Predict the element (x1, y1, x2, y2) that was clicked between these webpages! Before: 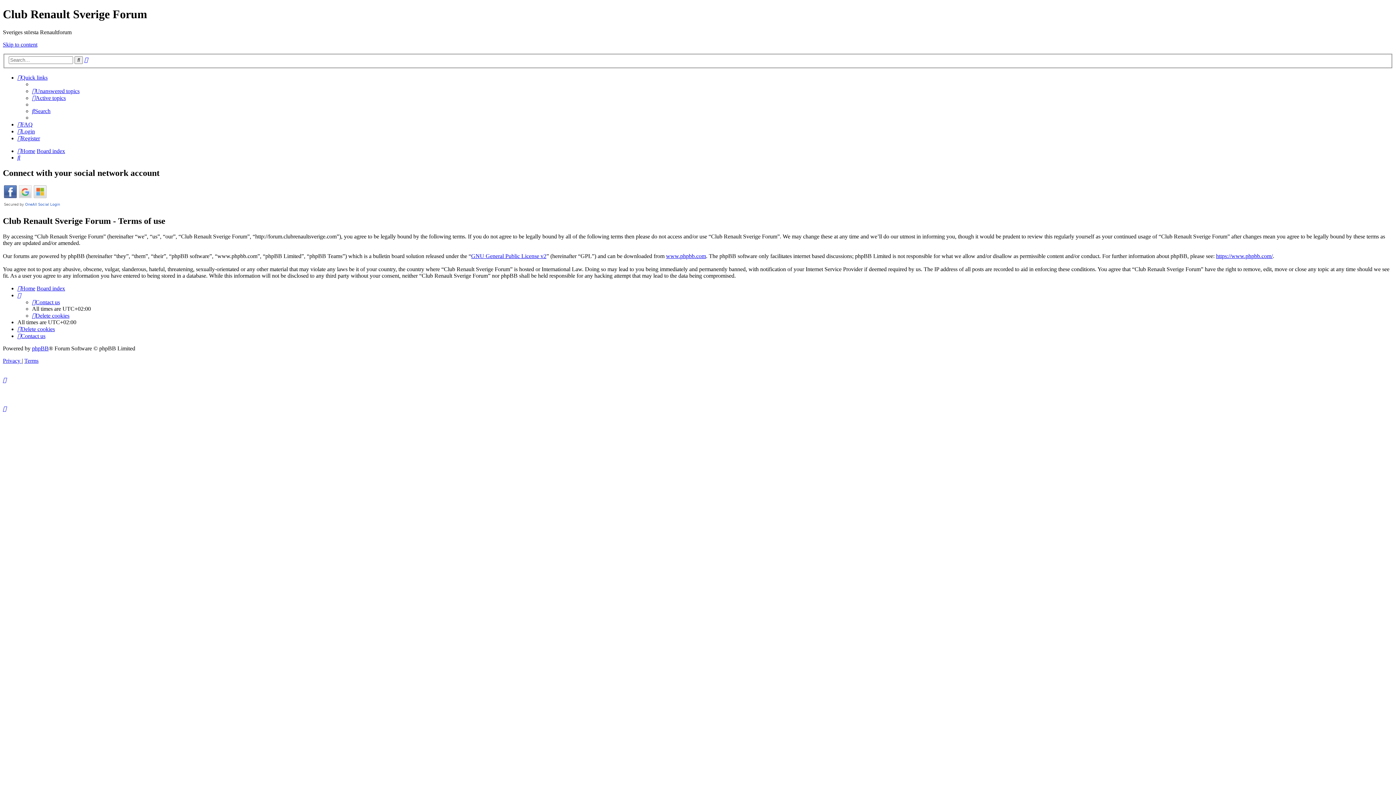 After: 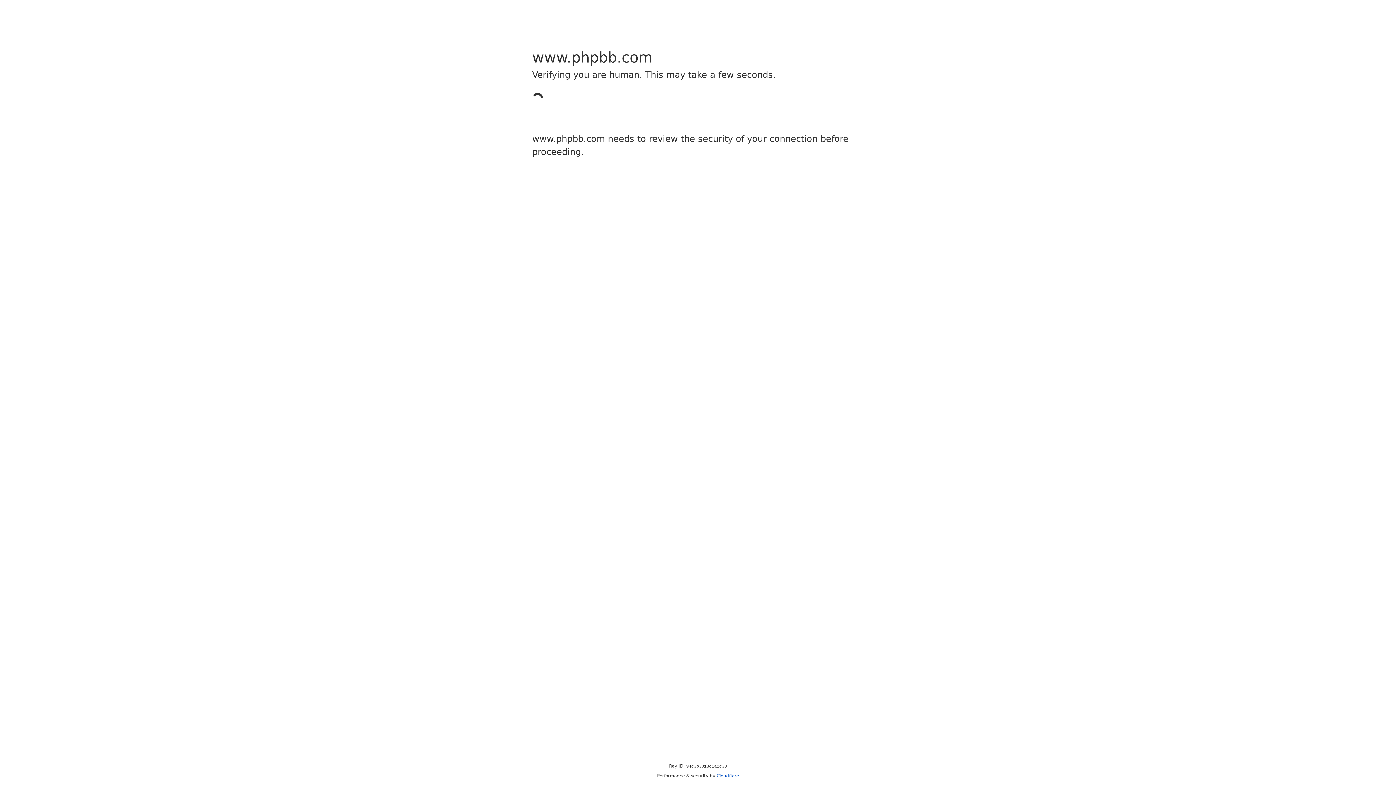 Action: bbox: (666, 253, 706, 259) label: www.phpbb.com